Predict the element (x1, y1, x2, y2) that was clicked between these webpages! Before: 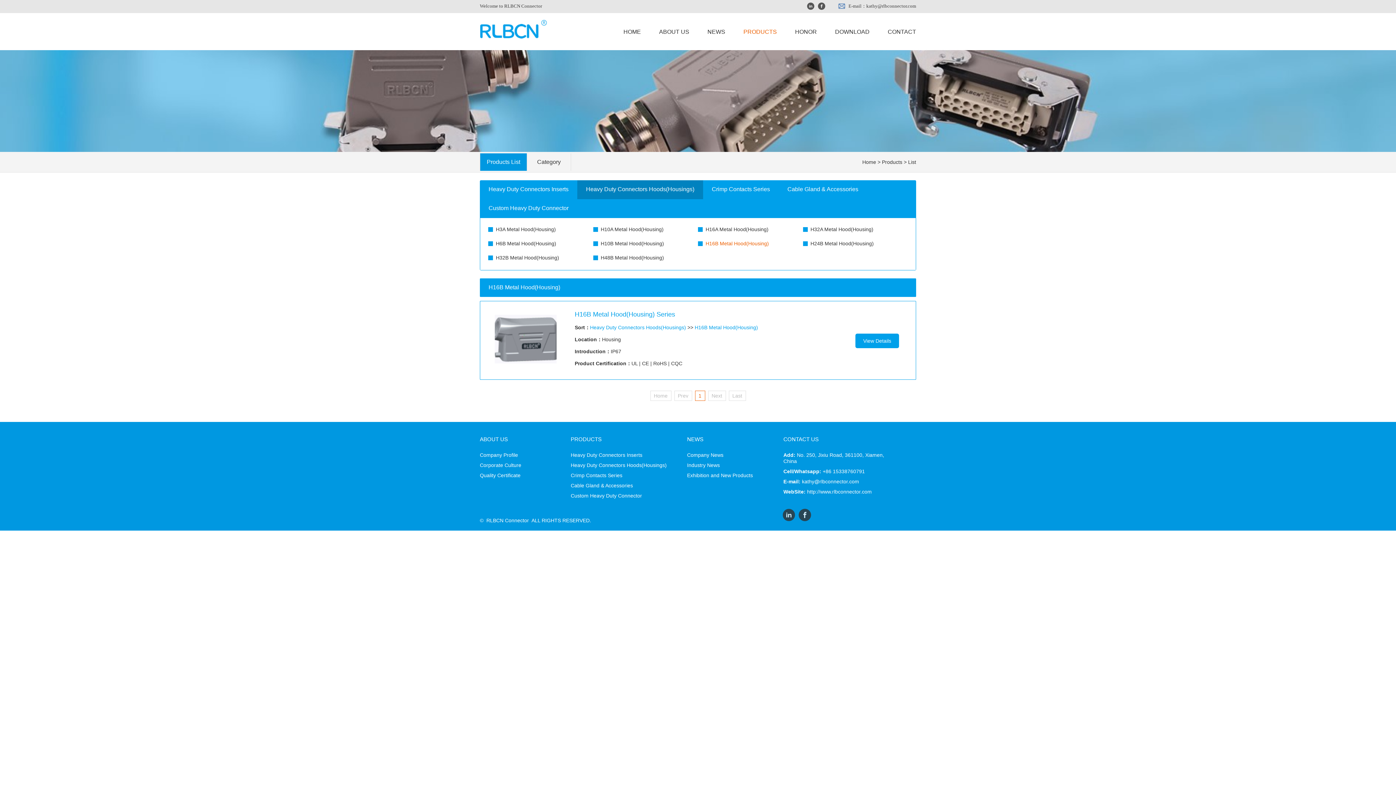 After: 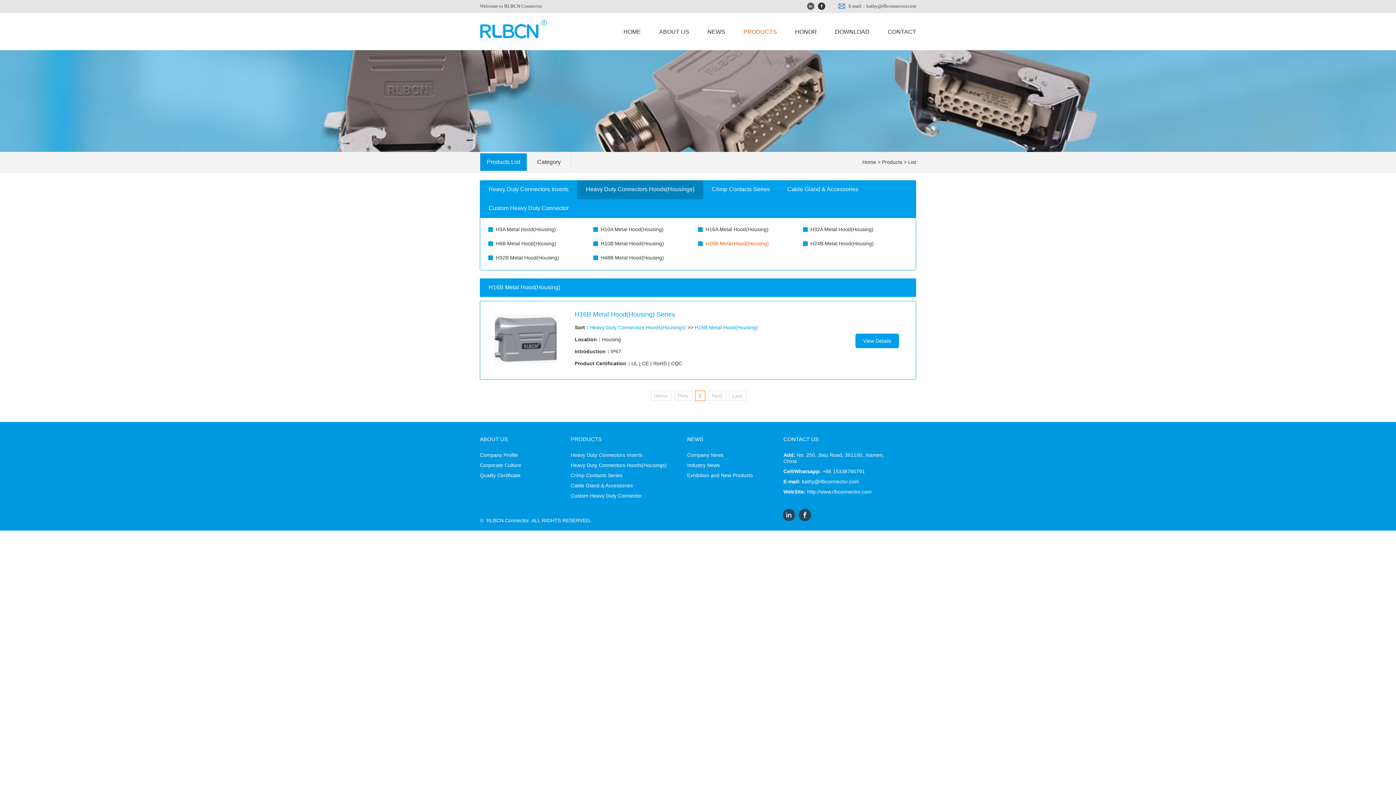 Action: bbox: (818, 5, 825, 11)